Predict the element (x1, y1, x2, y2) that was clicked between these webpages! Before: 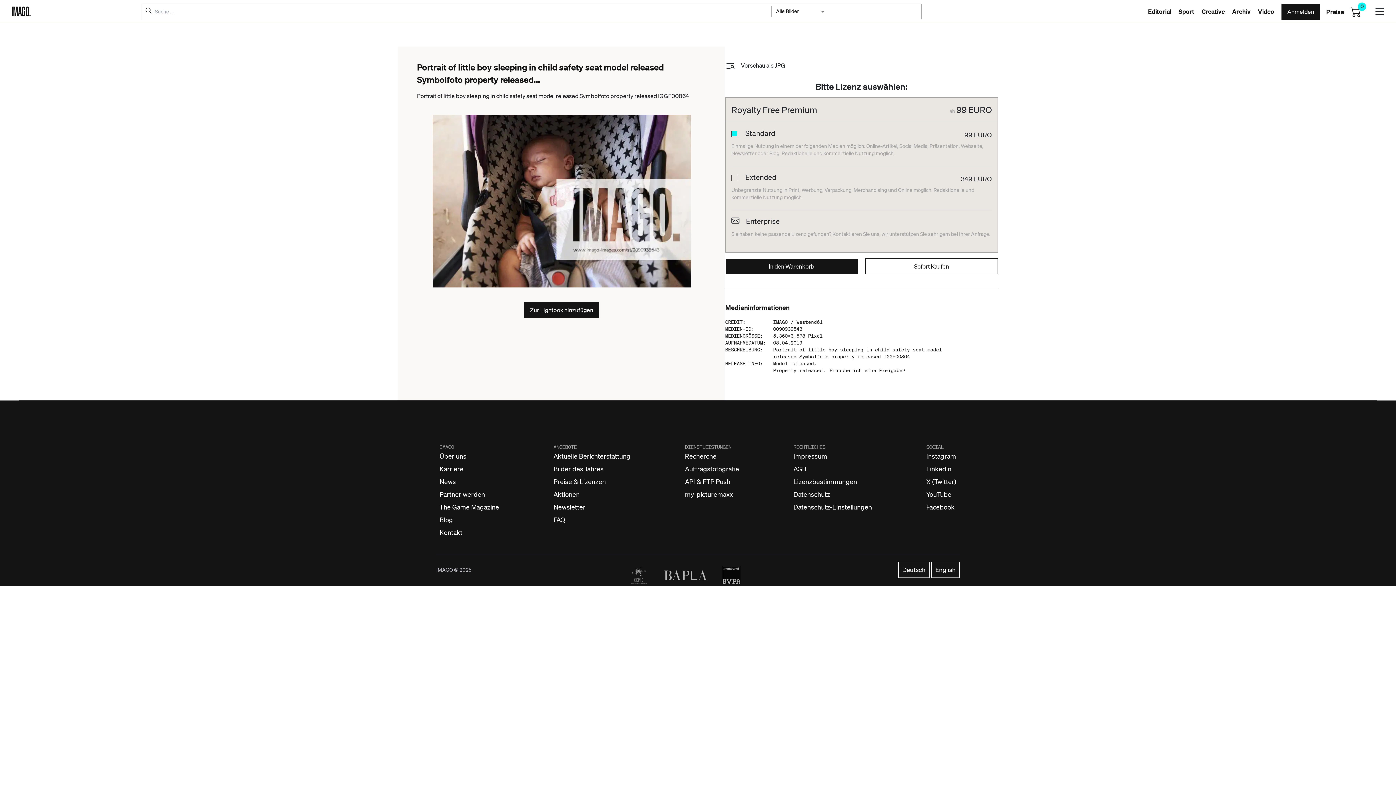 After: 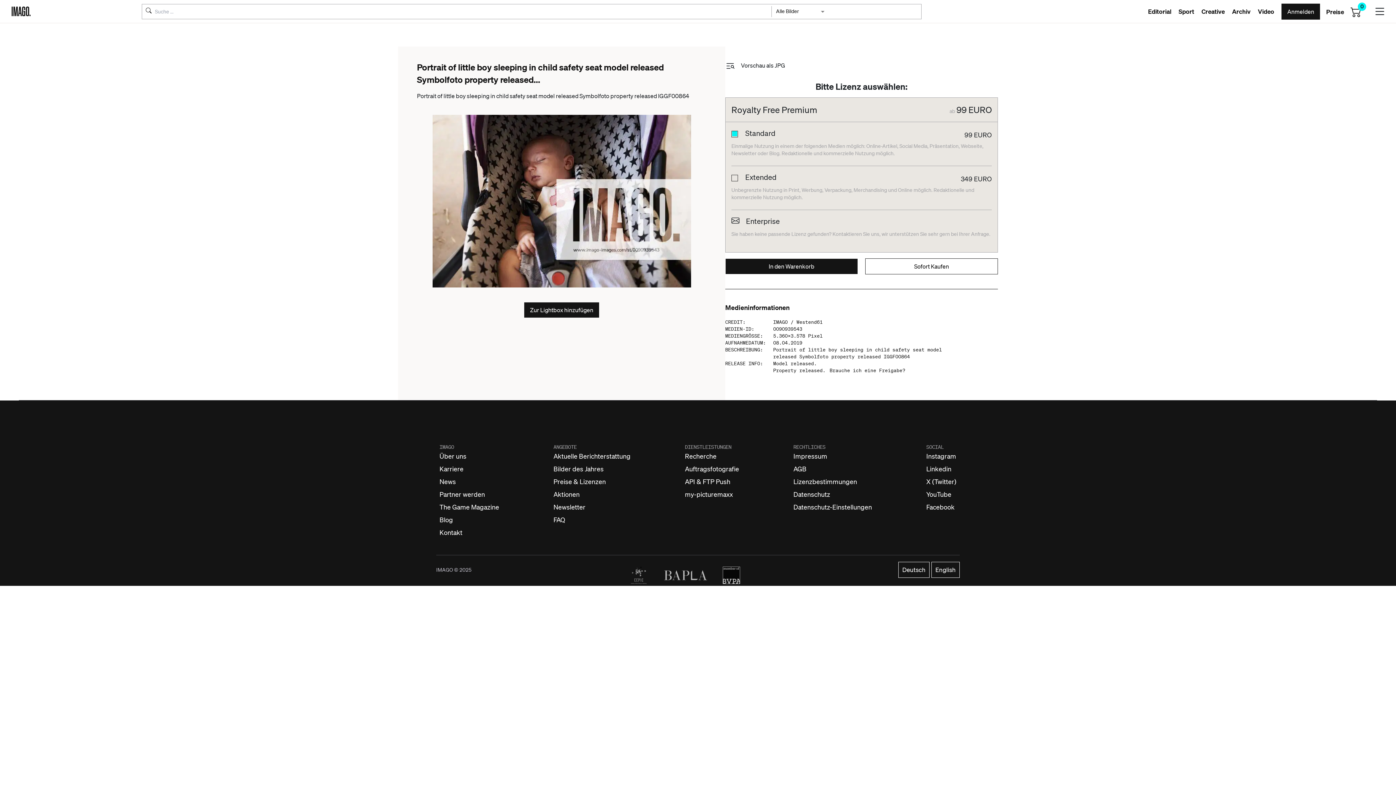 Action: label: Instagram bbox: (926, 685, 956, 693)